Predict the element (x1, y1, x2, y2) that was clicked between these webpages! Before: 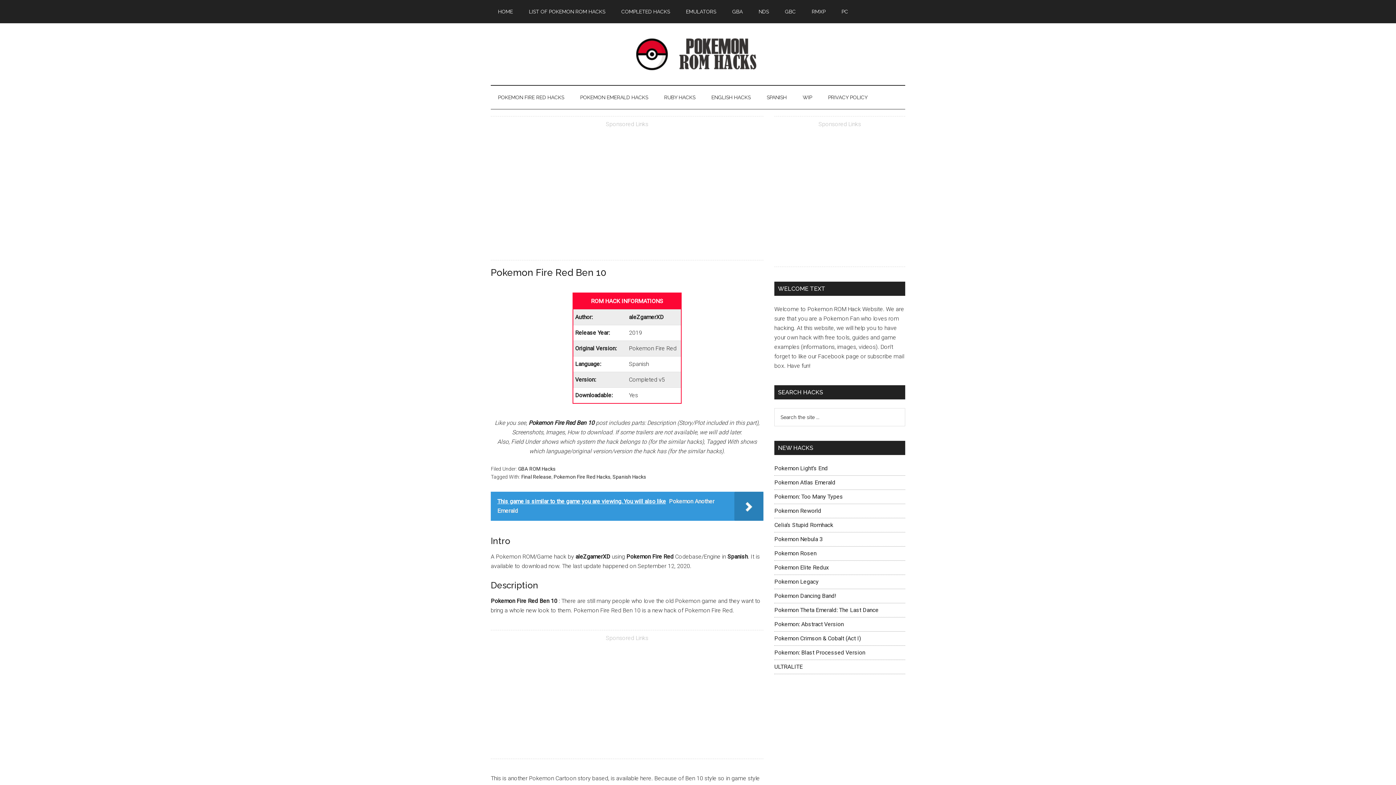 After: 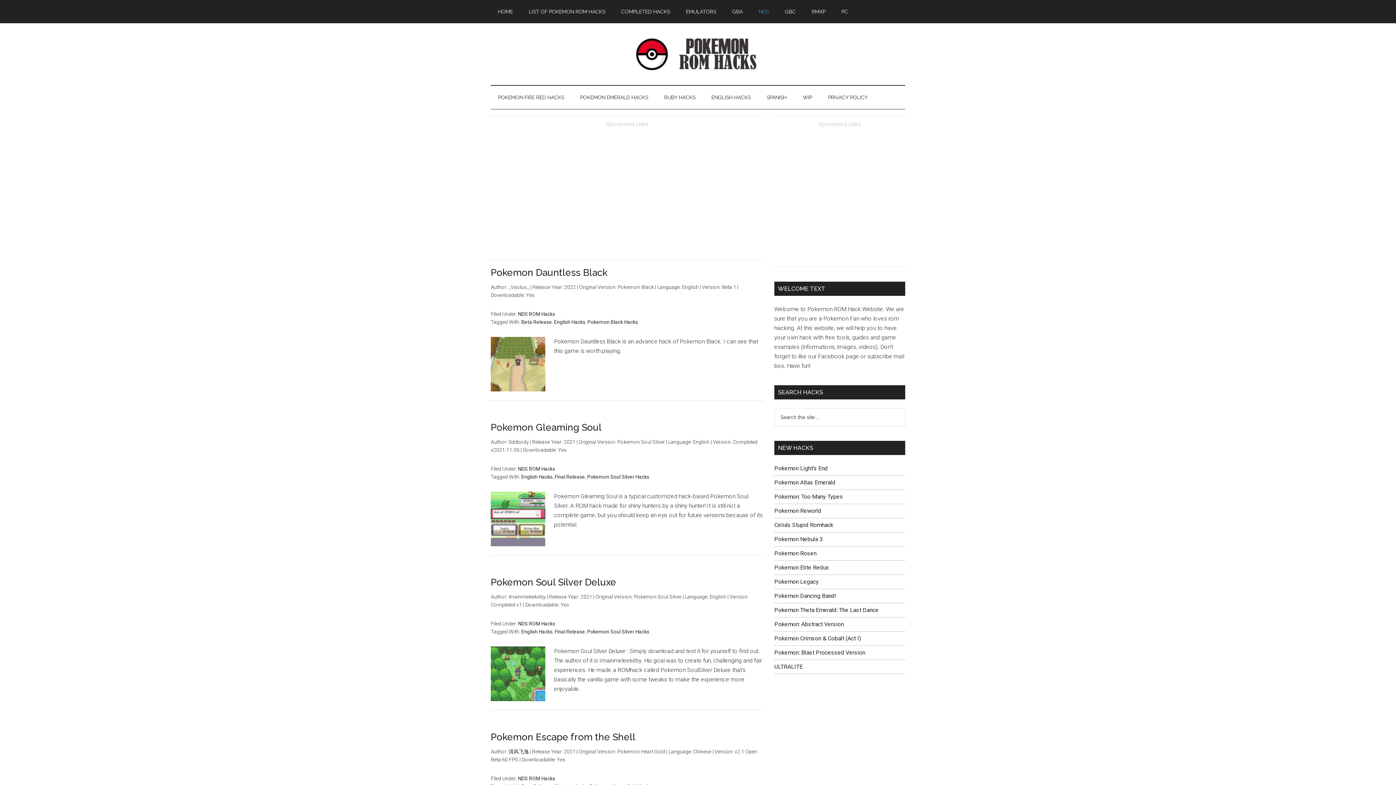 Action: label: NDS bbox: (751, 0, 776, 23)